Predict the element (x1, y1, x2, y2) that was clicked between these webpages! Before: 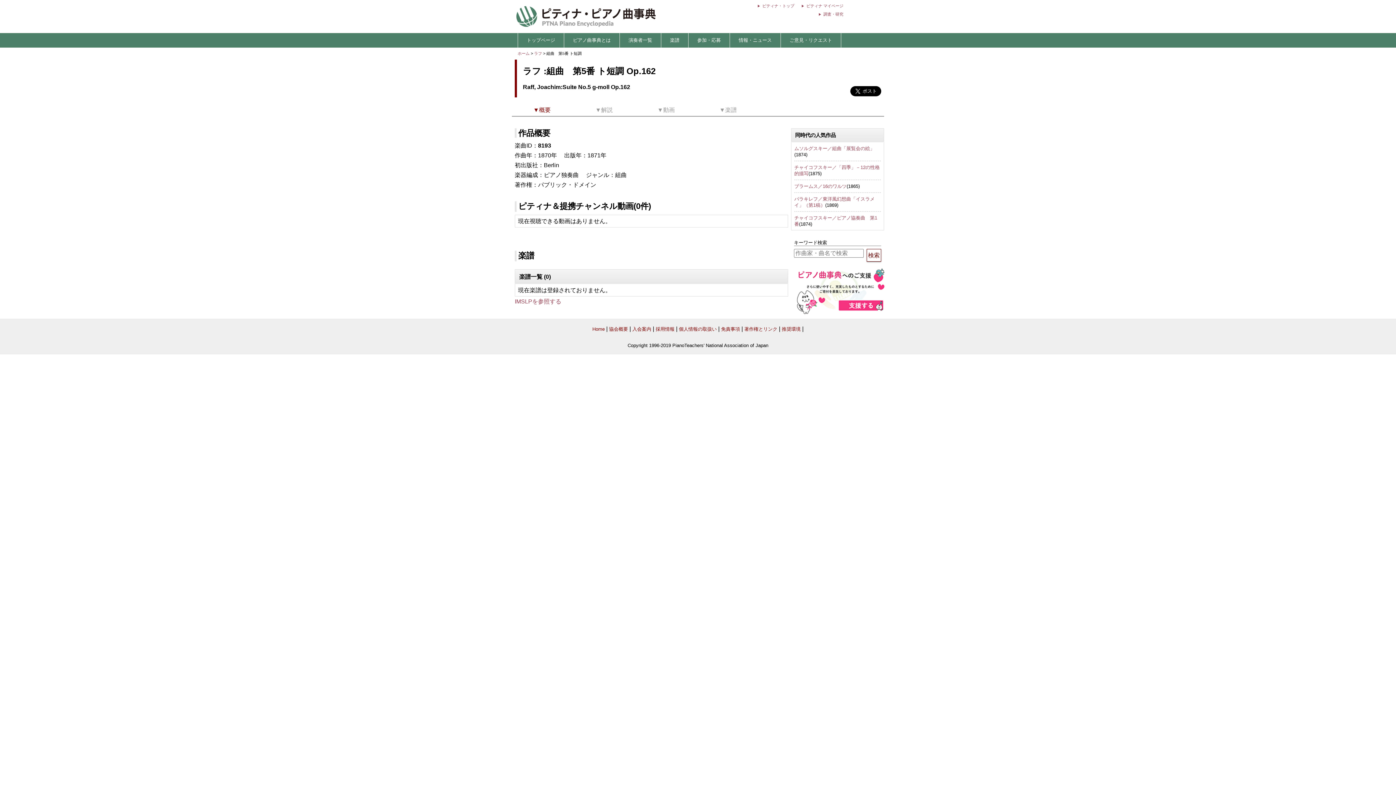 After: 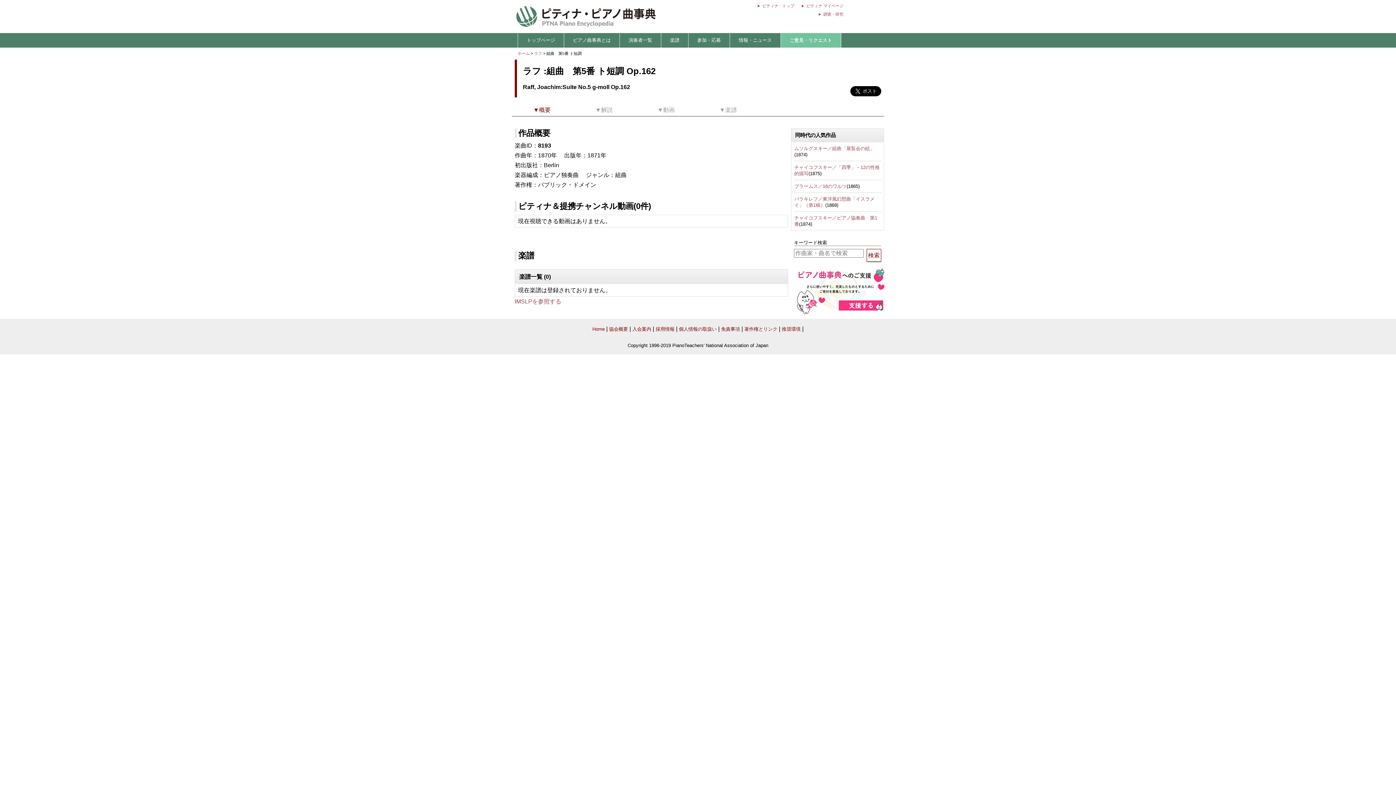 Action: label: ご意見・リクエスト bbox: (781, 33, 841, 47)